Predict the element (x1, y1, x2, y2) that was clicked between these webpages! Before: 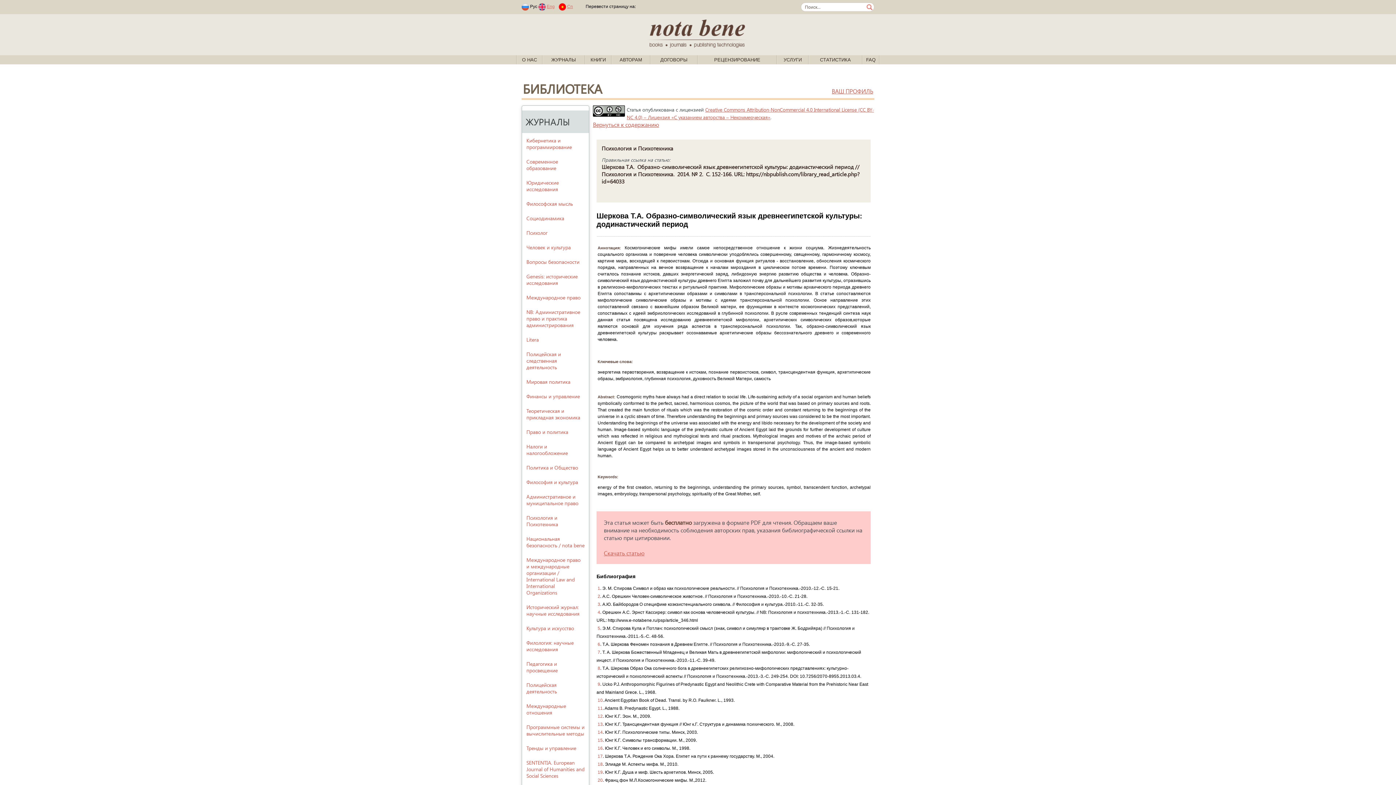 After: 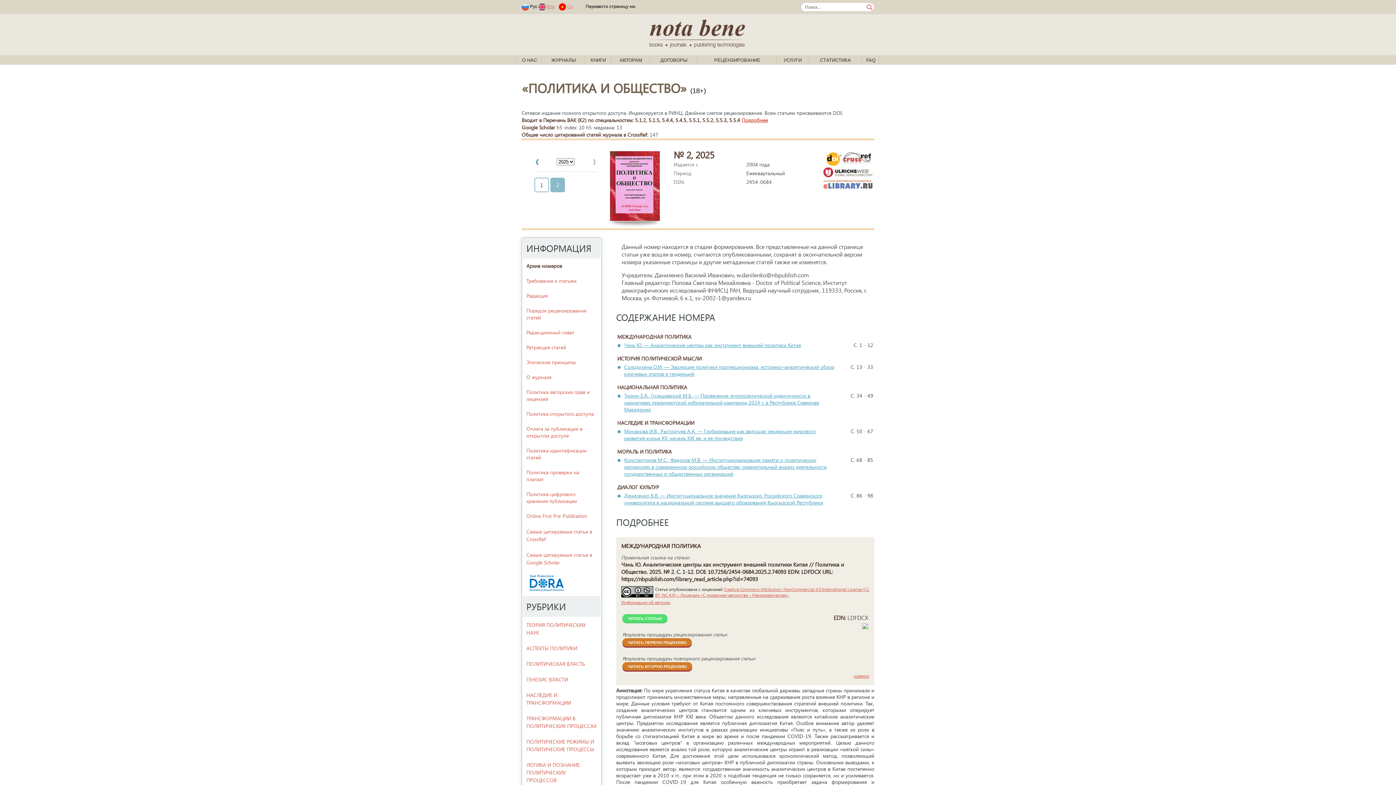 Action: label: Политика и Общество bbox: (522, 460, 588, 475)